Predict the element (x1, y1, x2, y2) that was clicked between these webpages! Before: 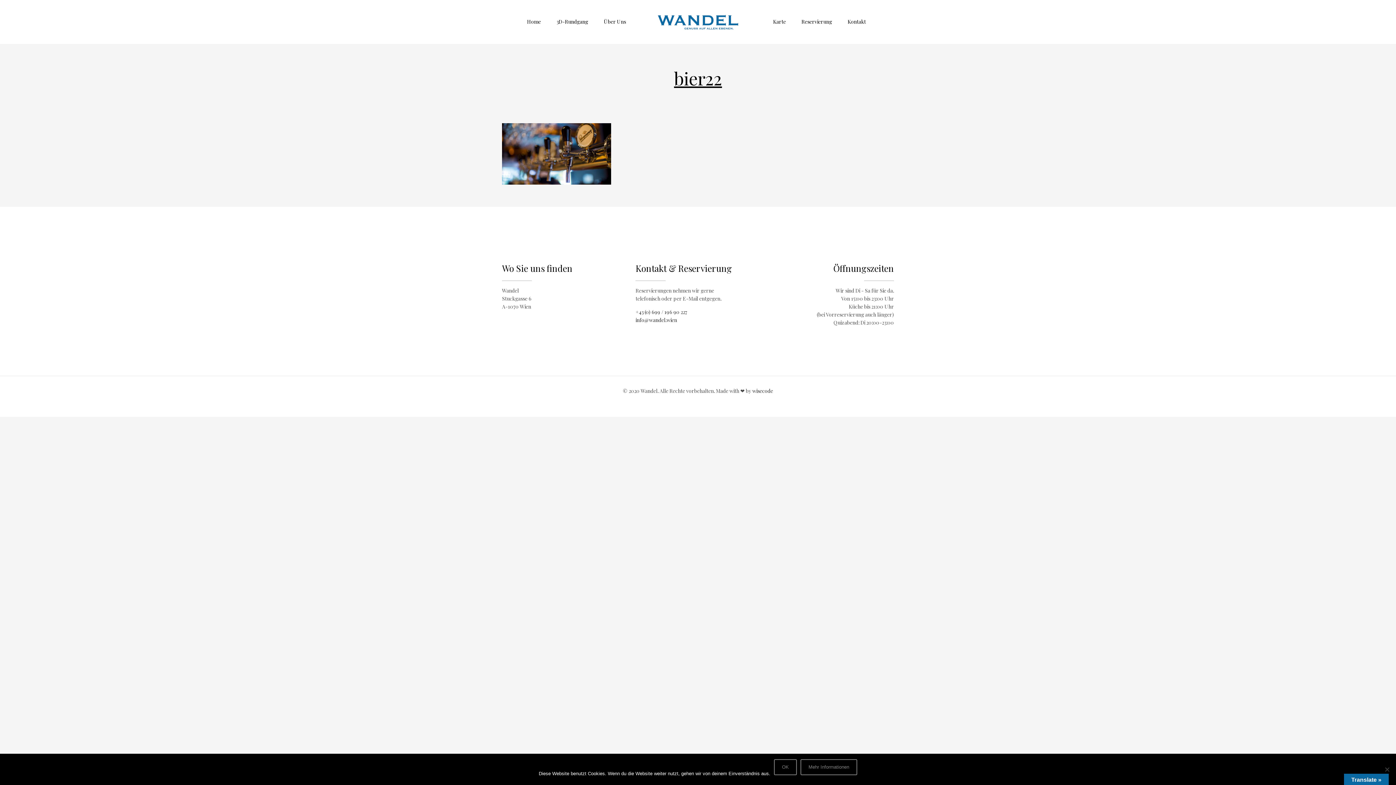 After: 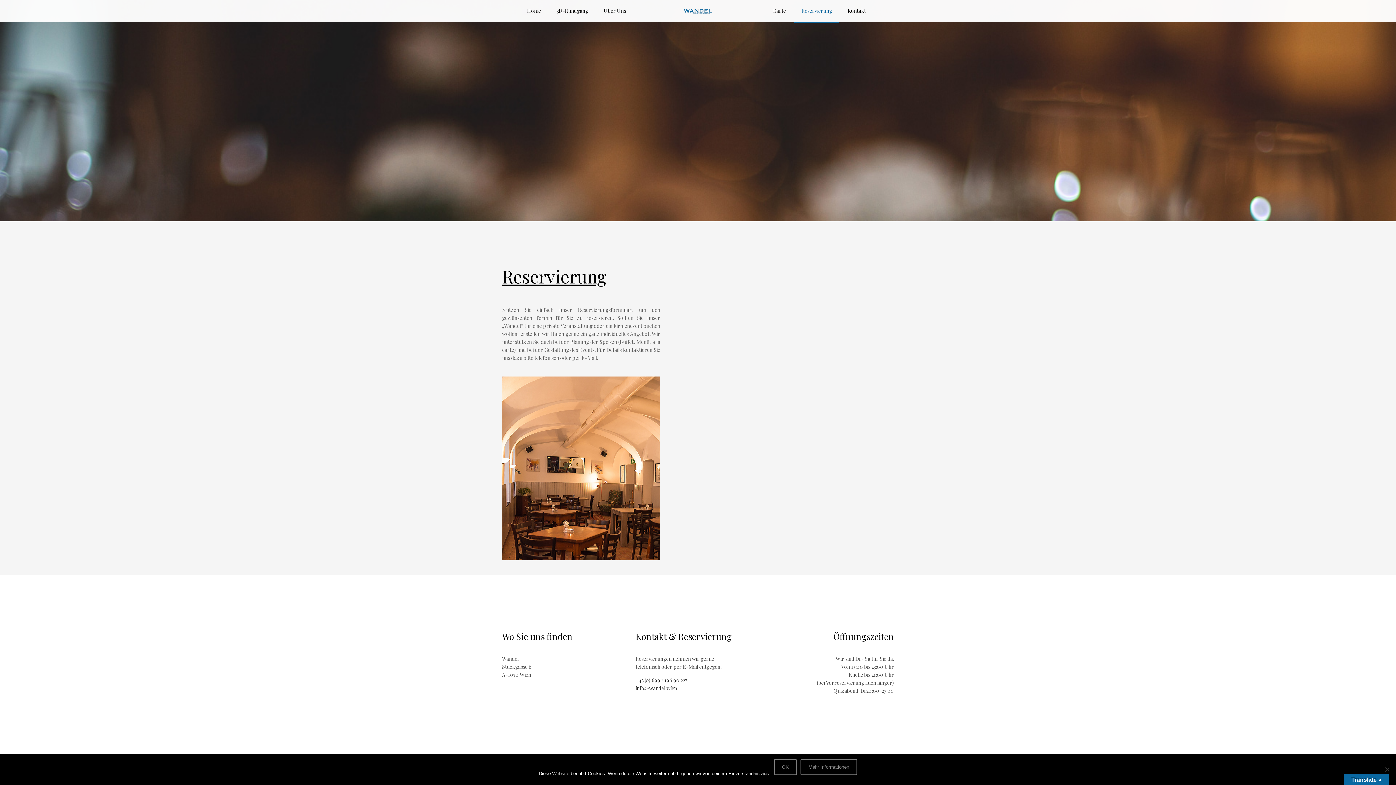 Action: label: Reservierung bbox: (794, 0, 839, 43)